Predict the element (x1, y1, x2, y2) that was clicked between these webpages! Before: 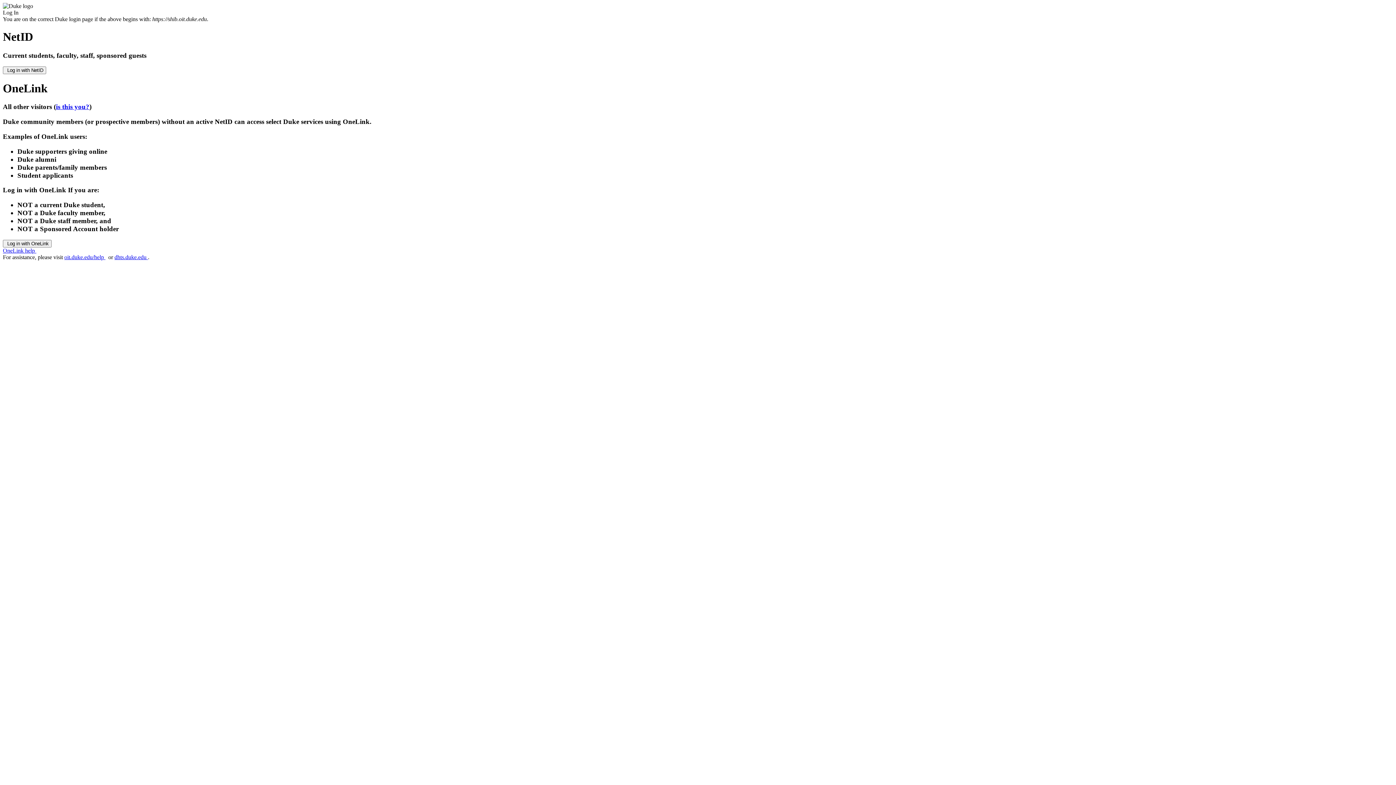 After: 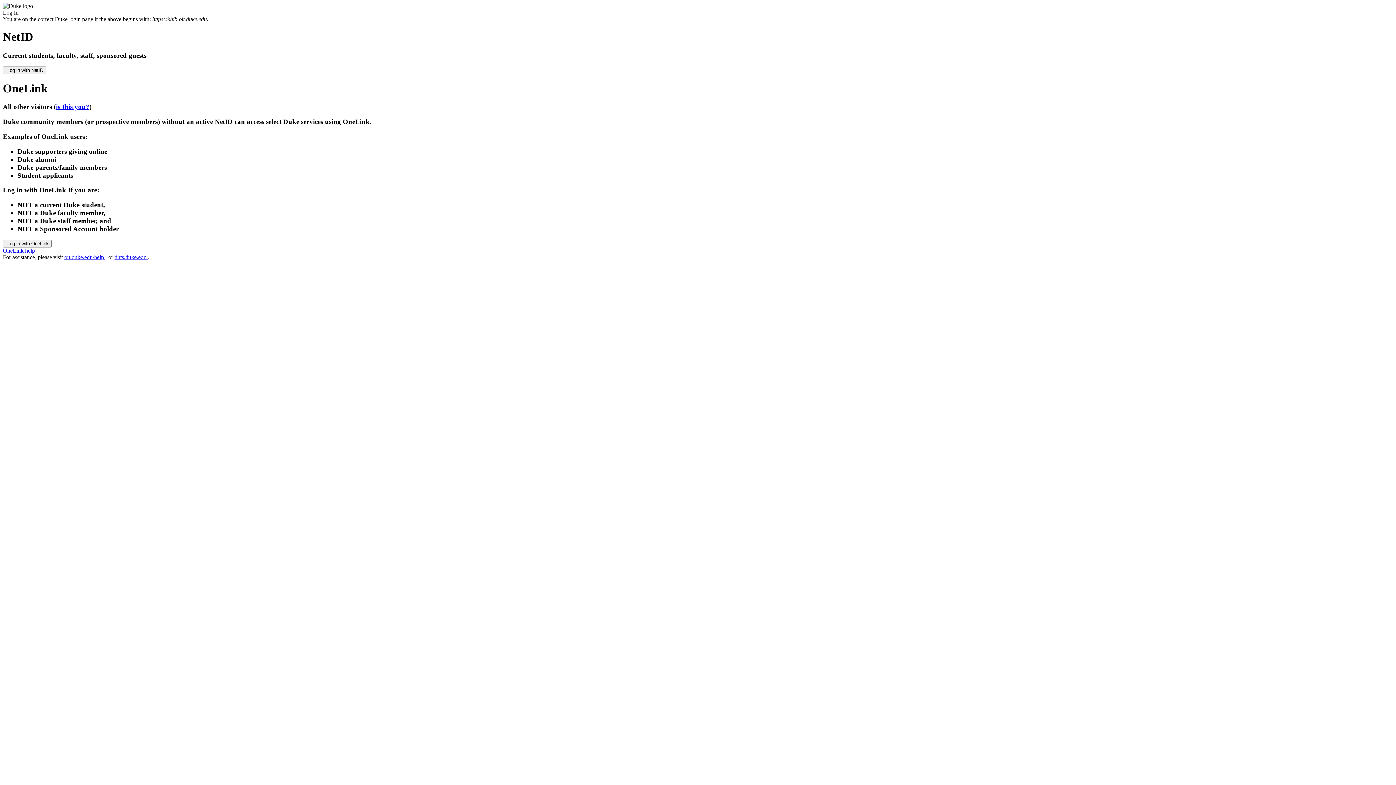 Action: bbox: (56, 103, 89, 110) label: is this you?